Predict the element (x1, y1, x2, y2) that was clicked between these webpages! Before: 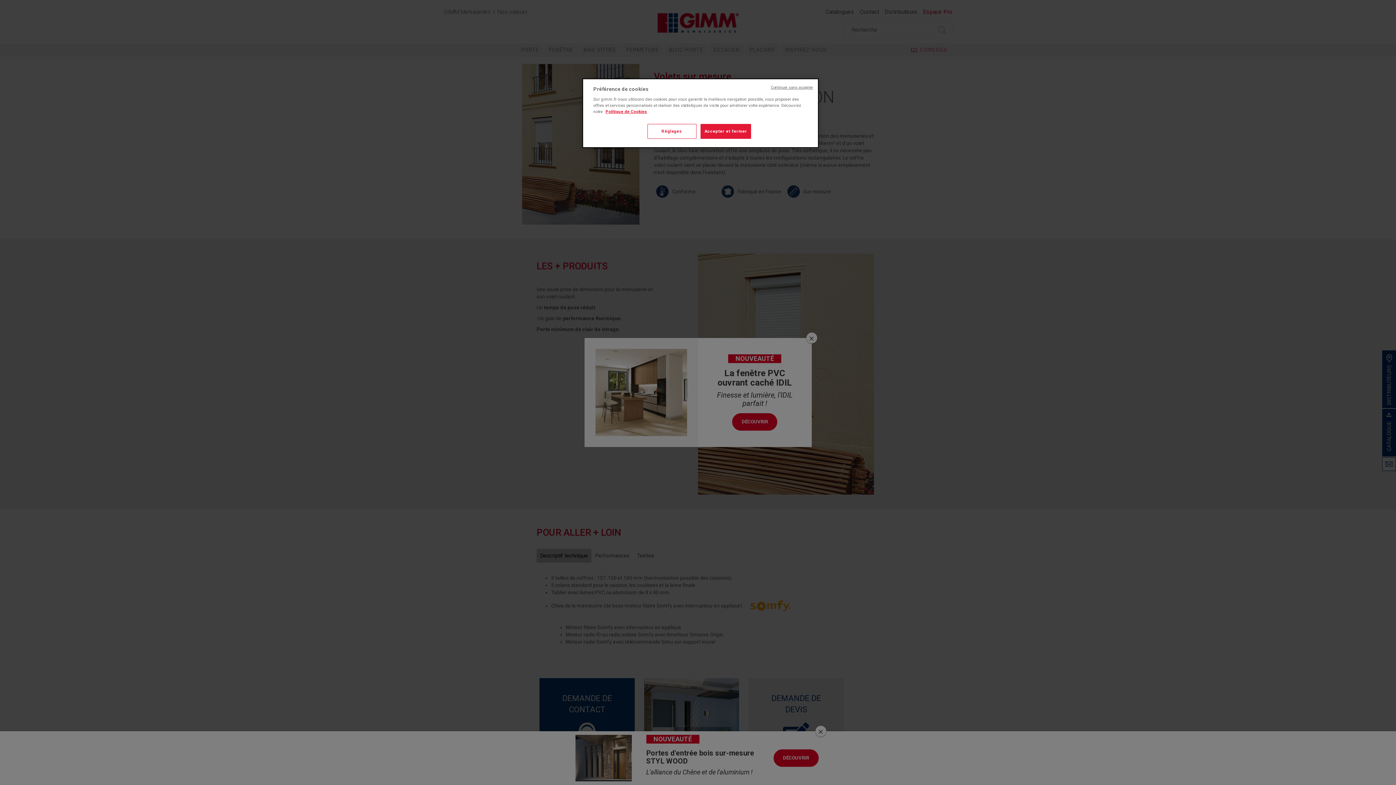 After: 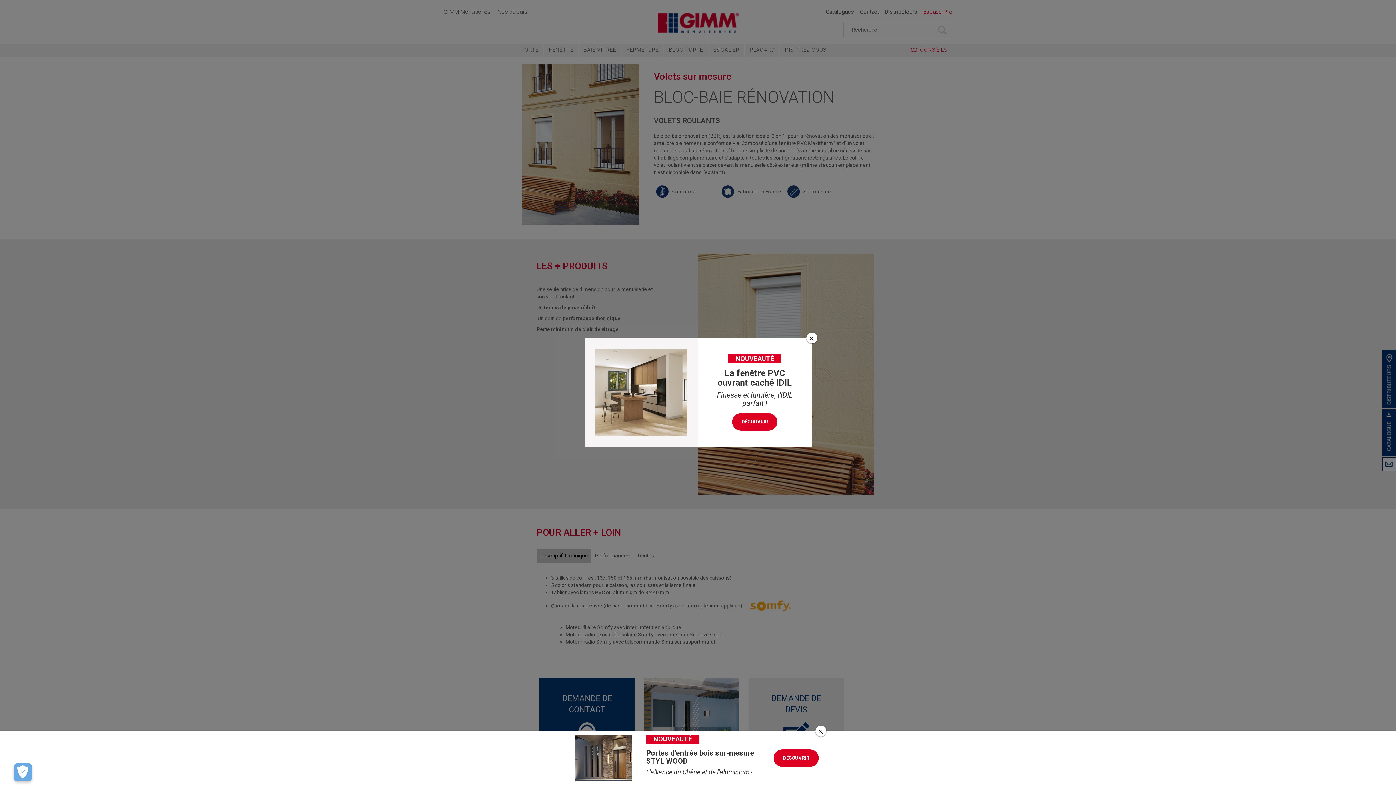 Action: label: Continuer sans accepter bbox: (771, 84, 813, 90)